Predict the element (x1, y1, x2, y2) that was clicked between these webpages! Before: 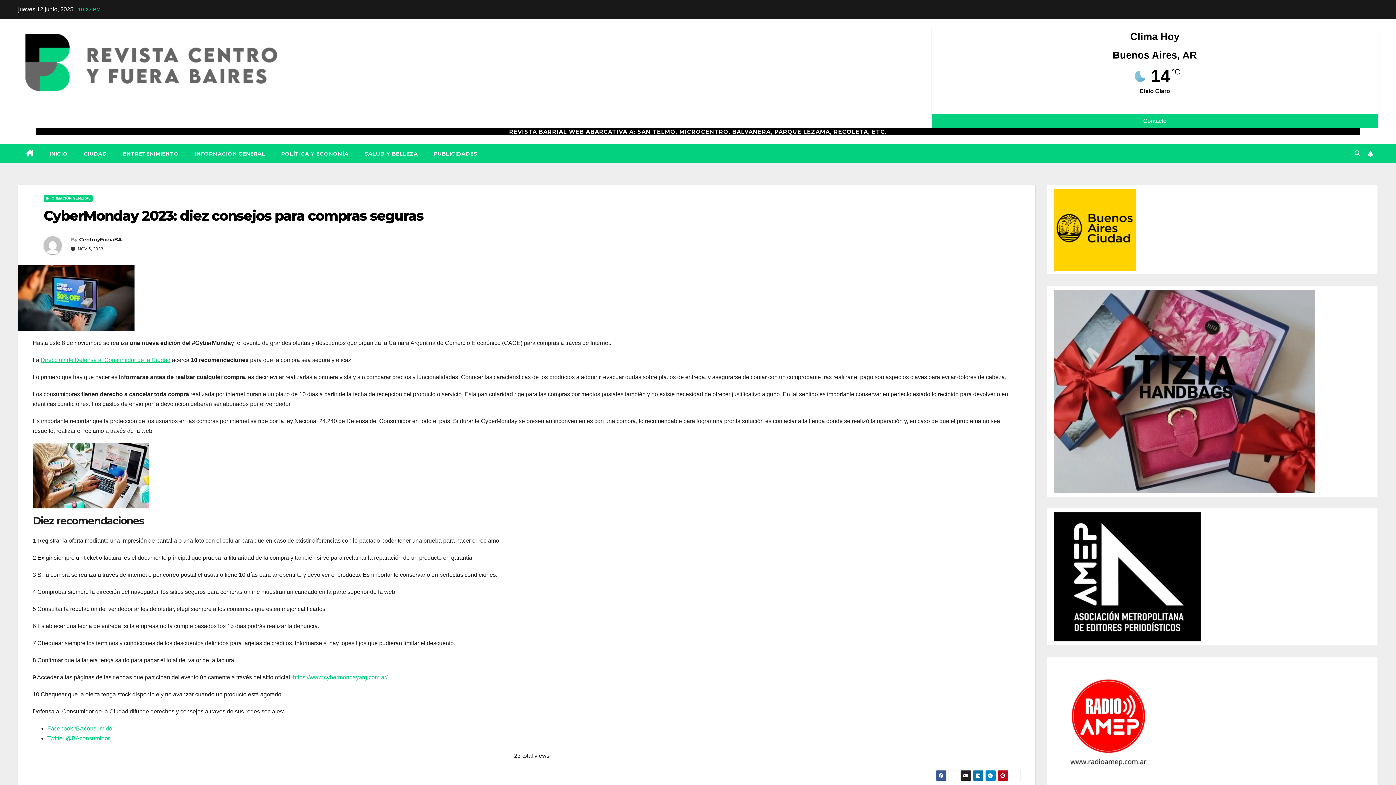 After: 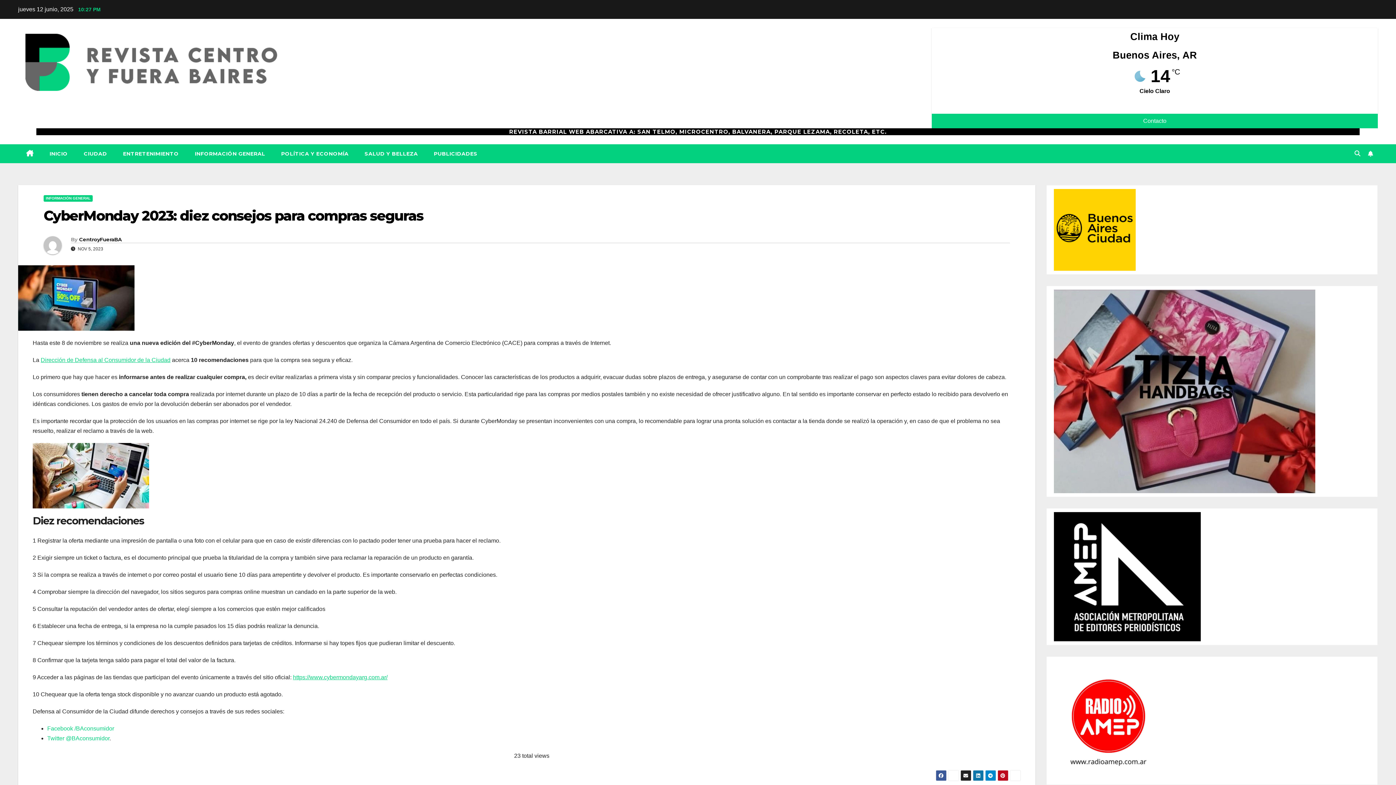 Action: label: CyberMonday 2023: diez consejos para compras seguras bbox: (43, 207, 423, 224)